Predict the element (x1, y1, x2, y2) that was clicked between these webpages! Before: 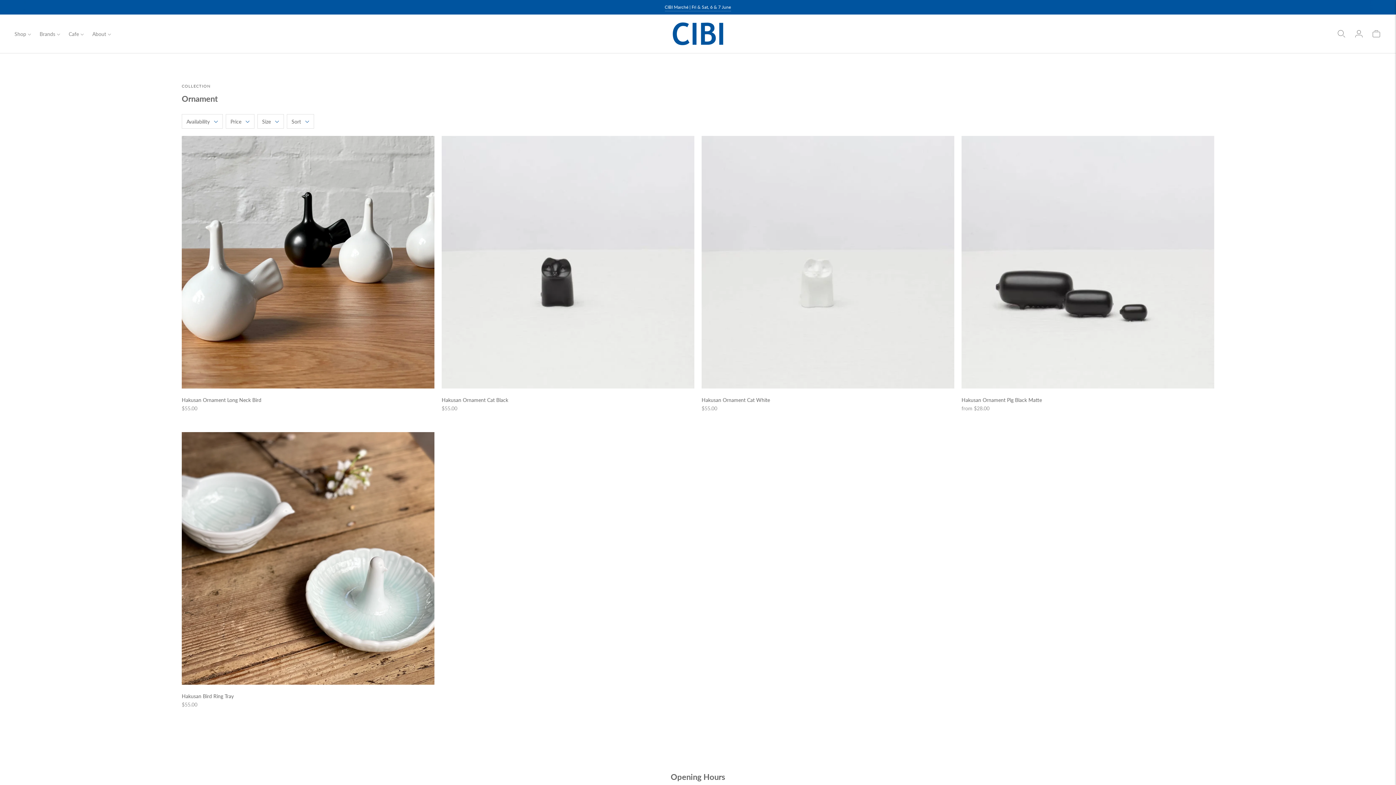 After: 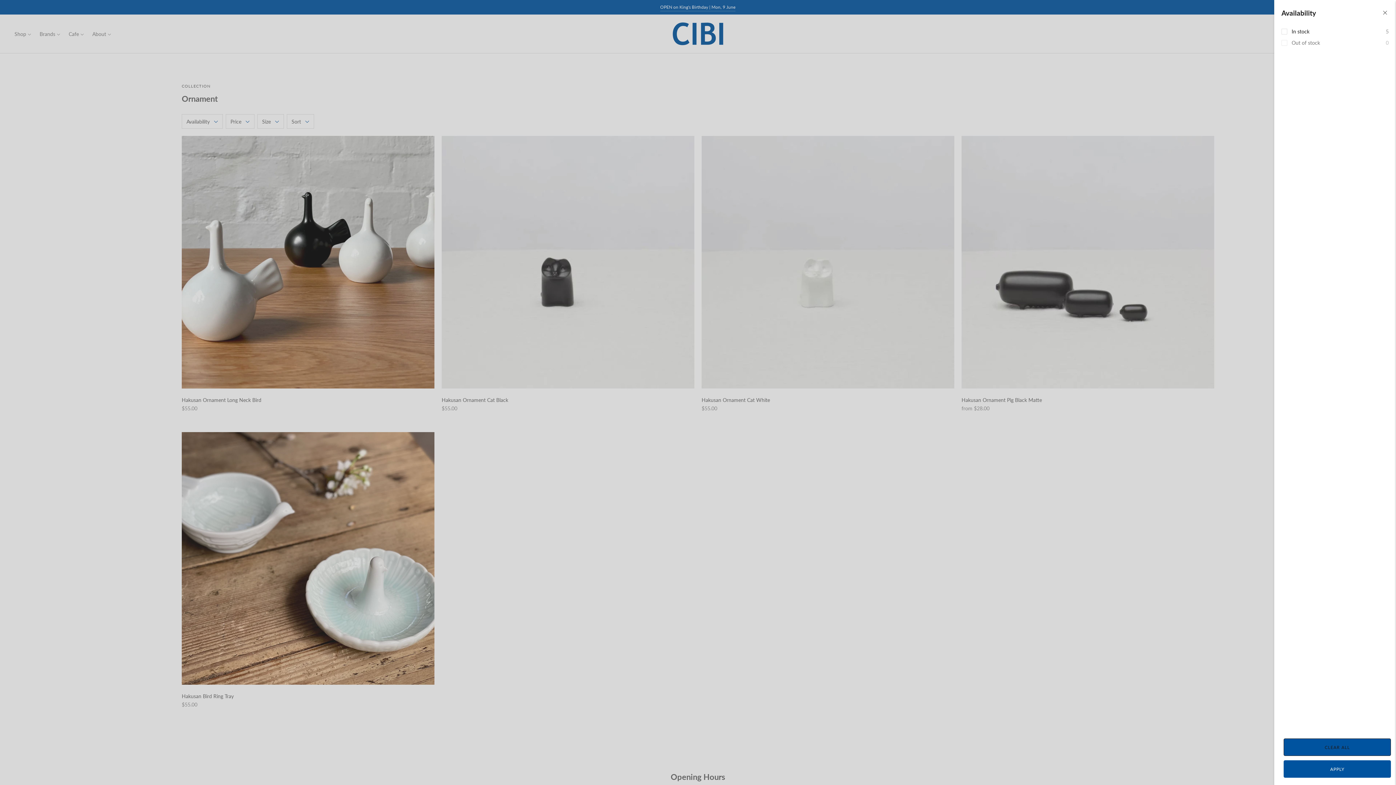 Action: bbox: (181, 114, 222, 128) label: Availability